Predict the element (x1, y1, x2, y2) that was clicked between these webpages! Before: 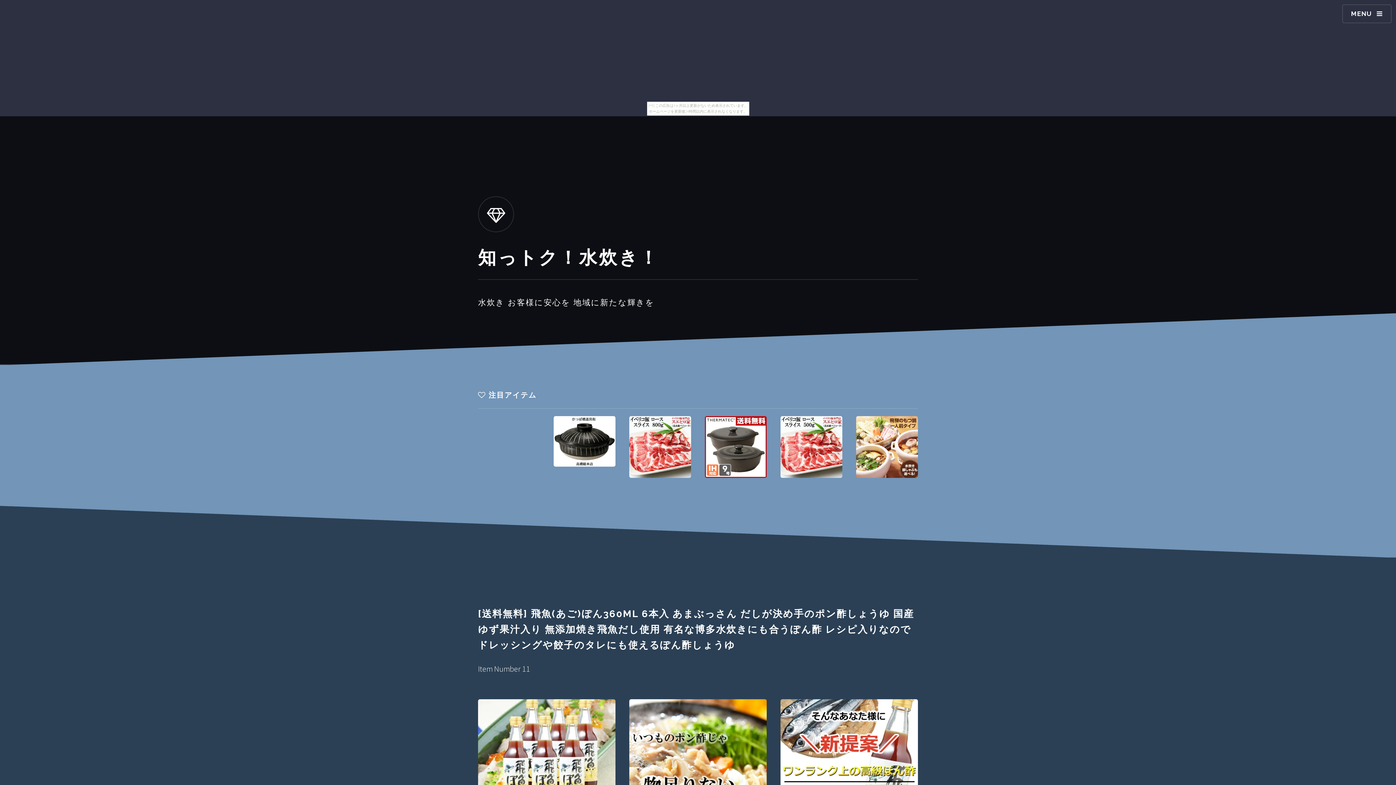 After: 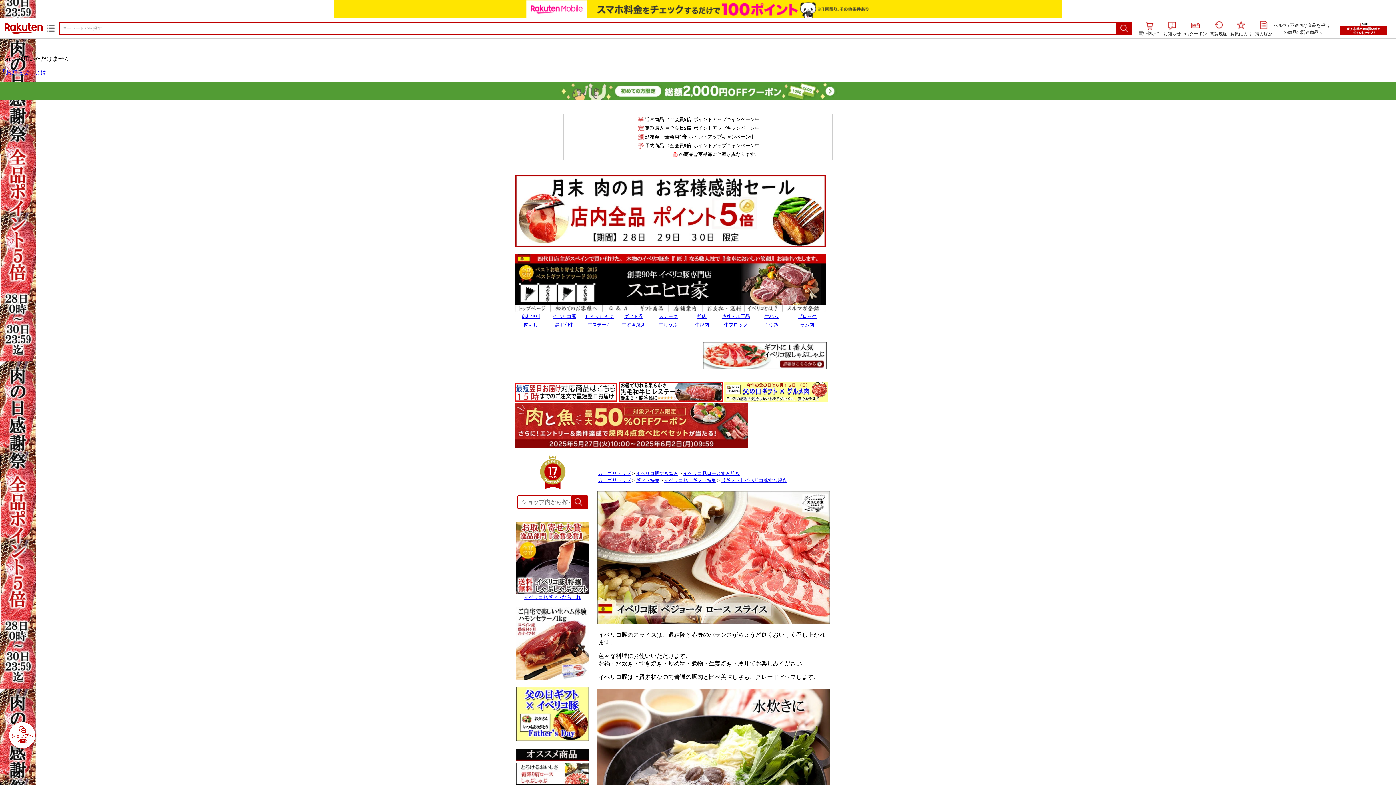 Action: bbox: (629, 416, 691, 478)